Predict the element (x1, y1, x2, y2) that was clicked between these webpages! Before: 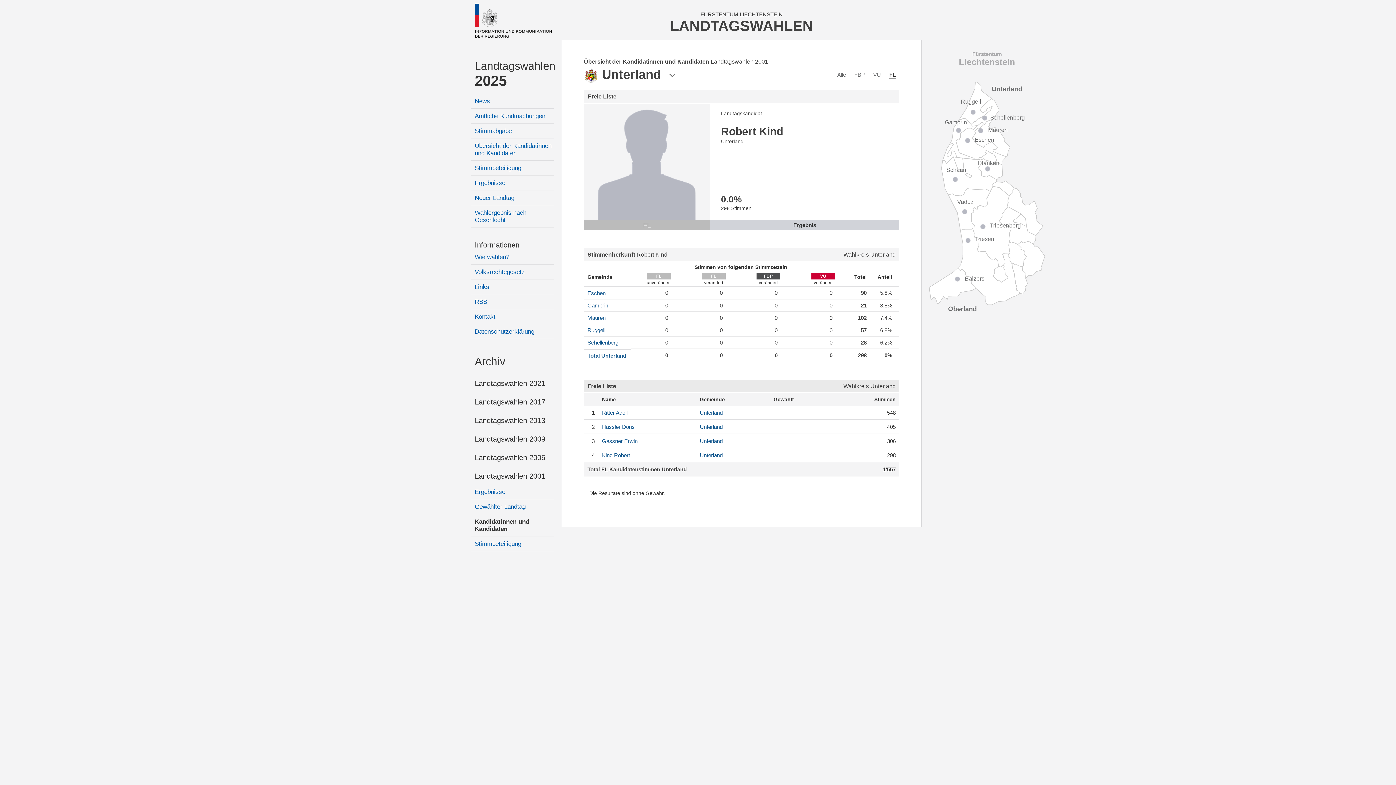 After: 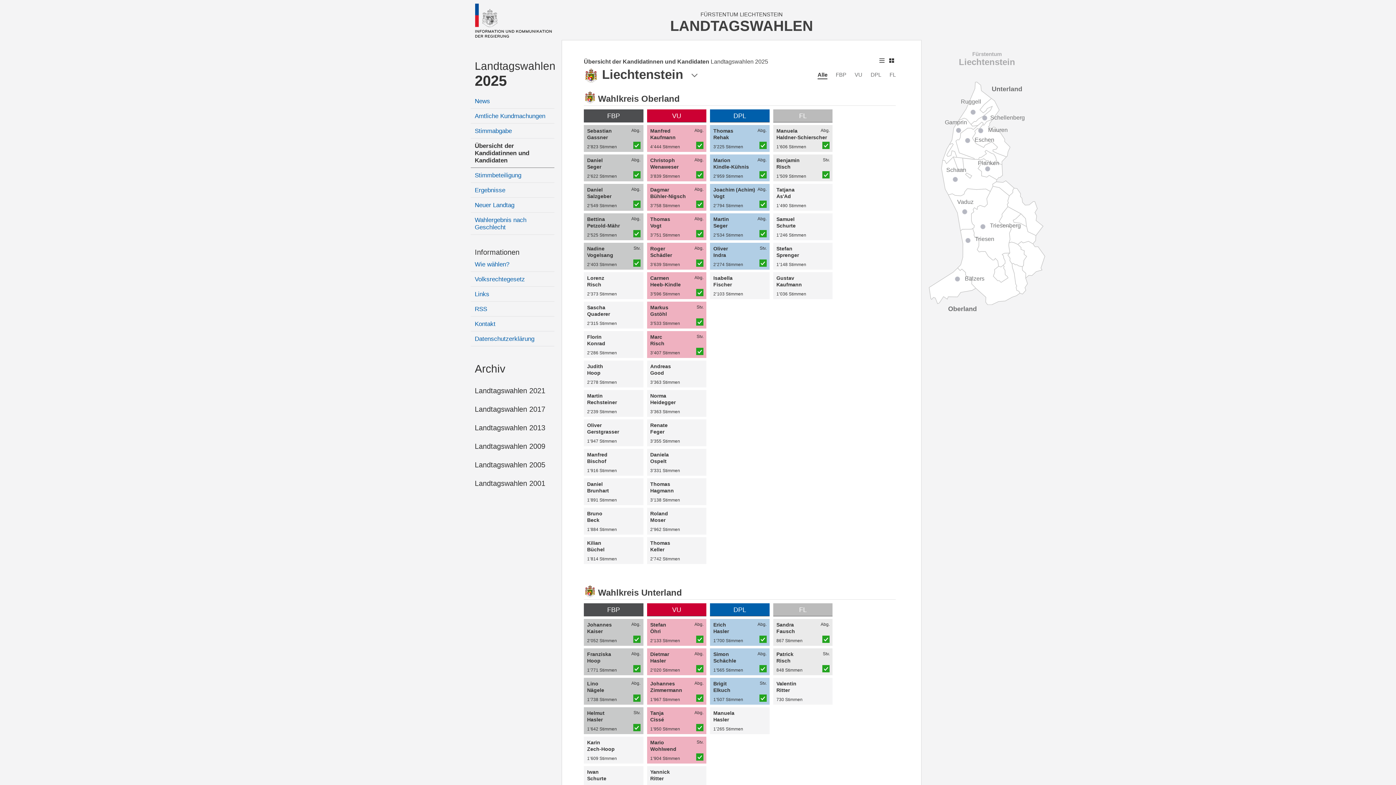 Action: label: Übersicht der Kandidatinnen und Kandidaten bbox: (470, 138, 554, 160)